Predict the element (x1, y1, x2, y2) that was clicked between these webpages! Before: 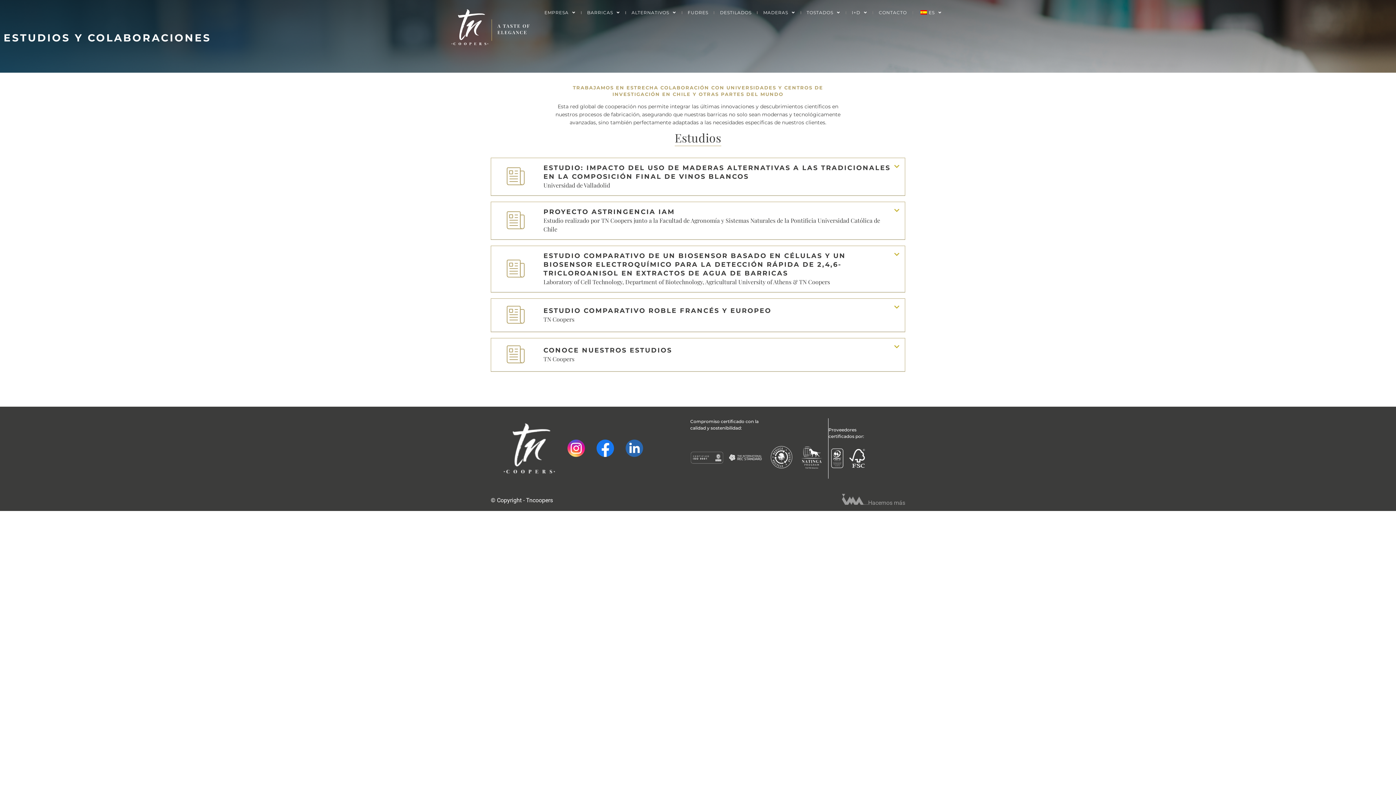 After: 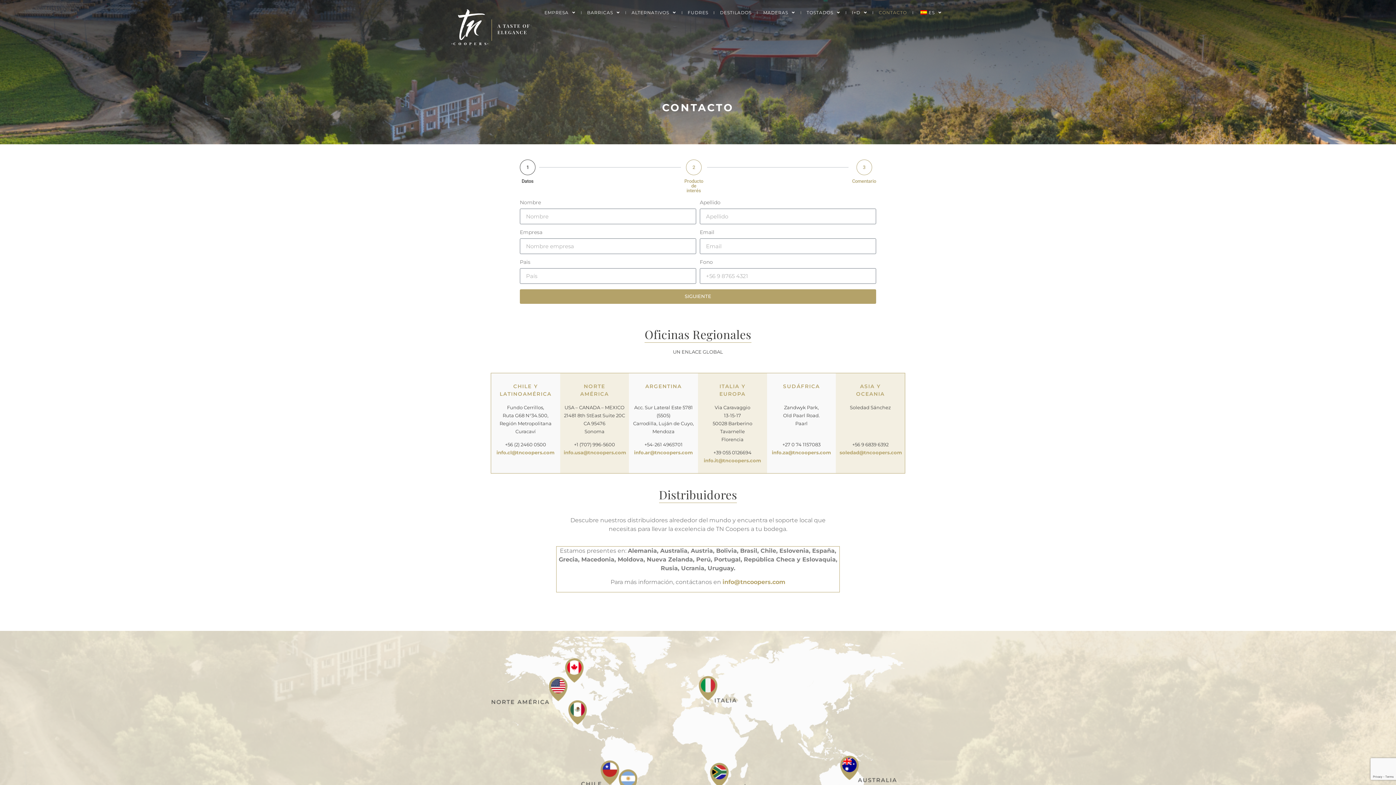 Action: bbox: (879, 8, 907, 16) label: CONTACTO